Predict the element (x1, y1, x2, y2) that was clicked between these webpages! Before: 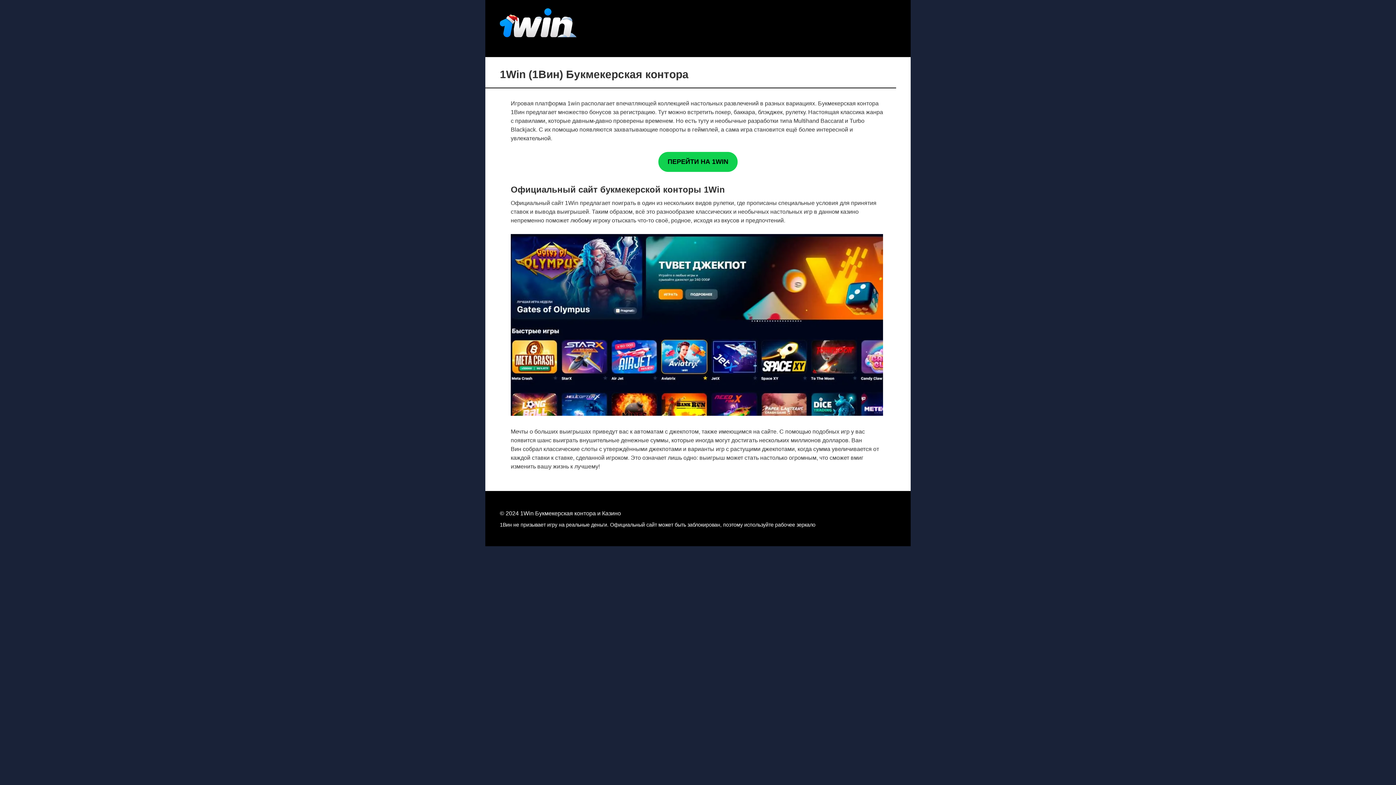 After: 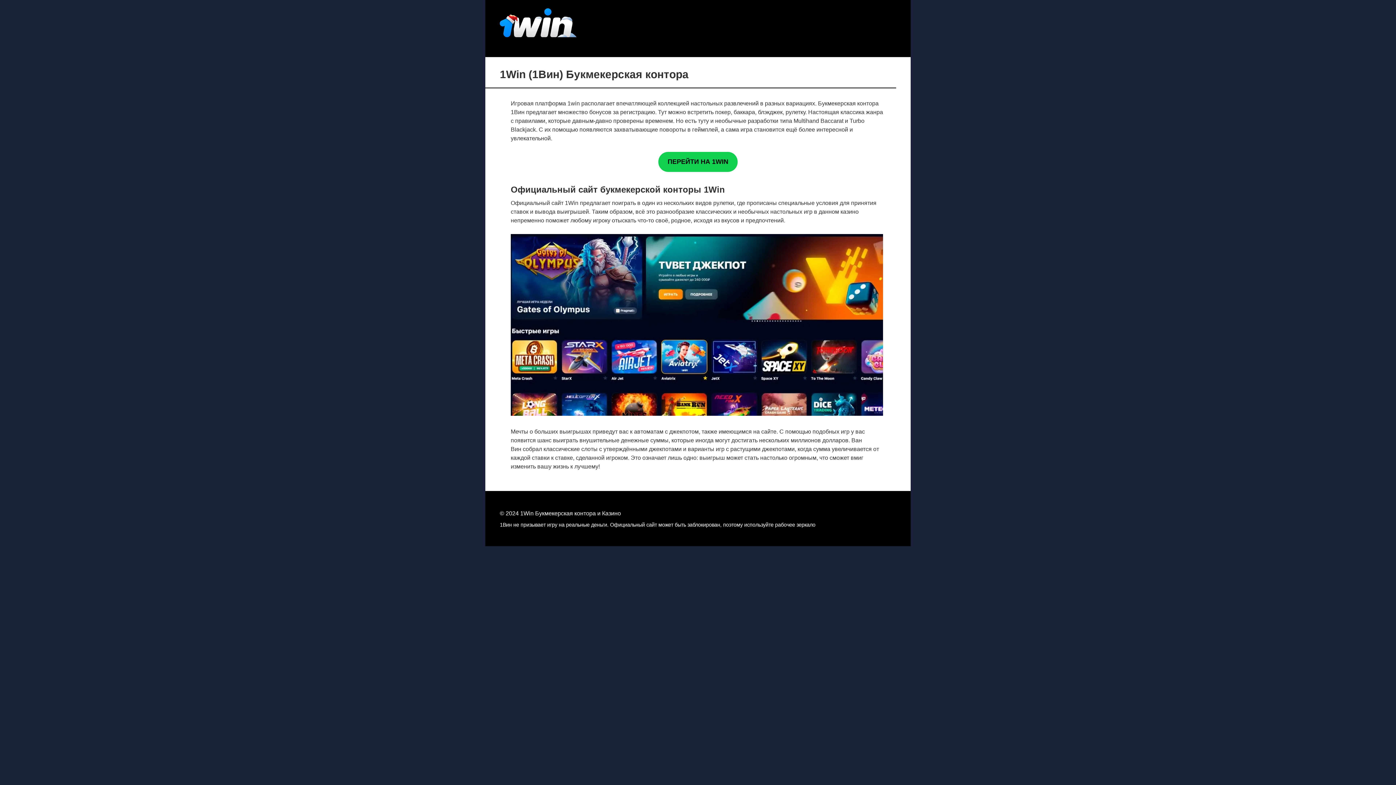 Action: label: ПЕРЕЙТИ НА 1WIN bbox: (658, 152, 737, 172)